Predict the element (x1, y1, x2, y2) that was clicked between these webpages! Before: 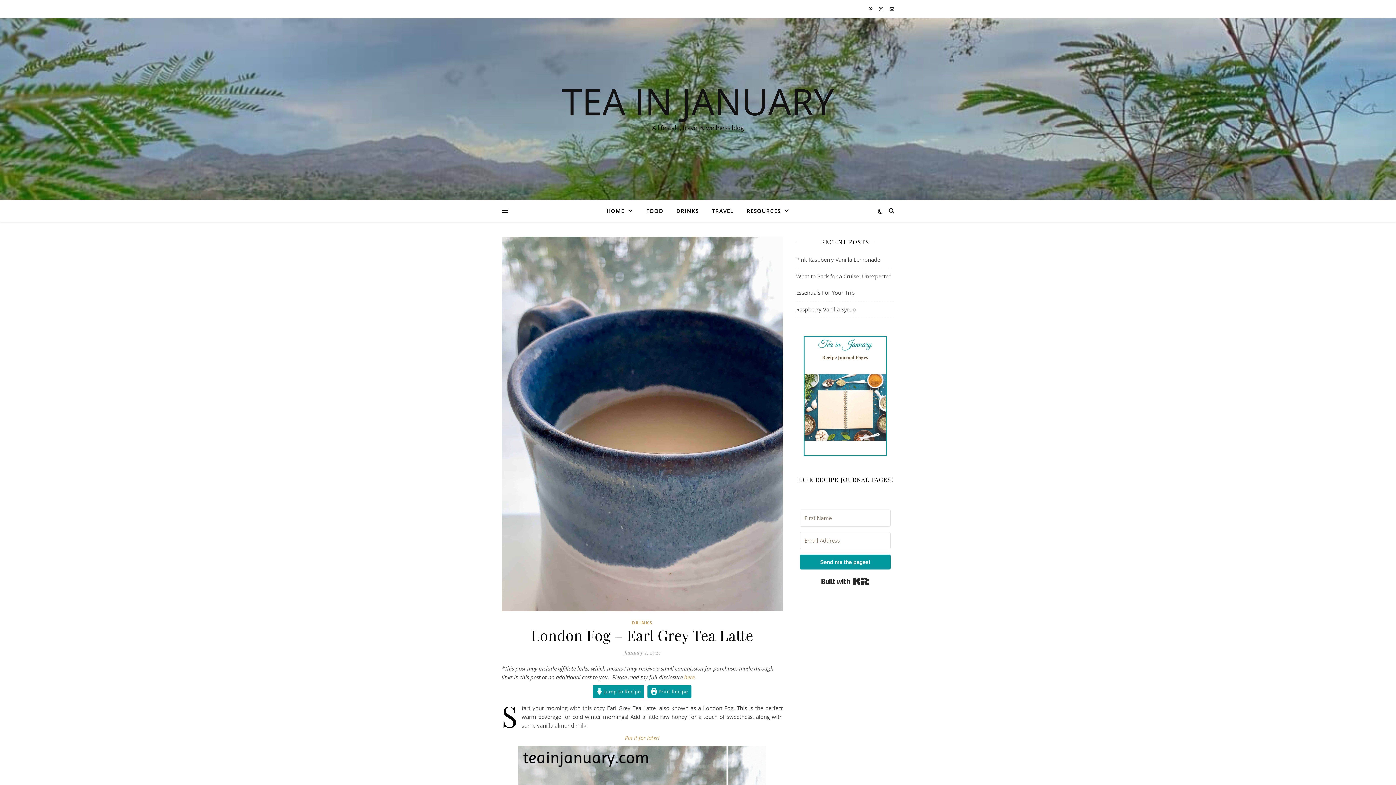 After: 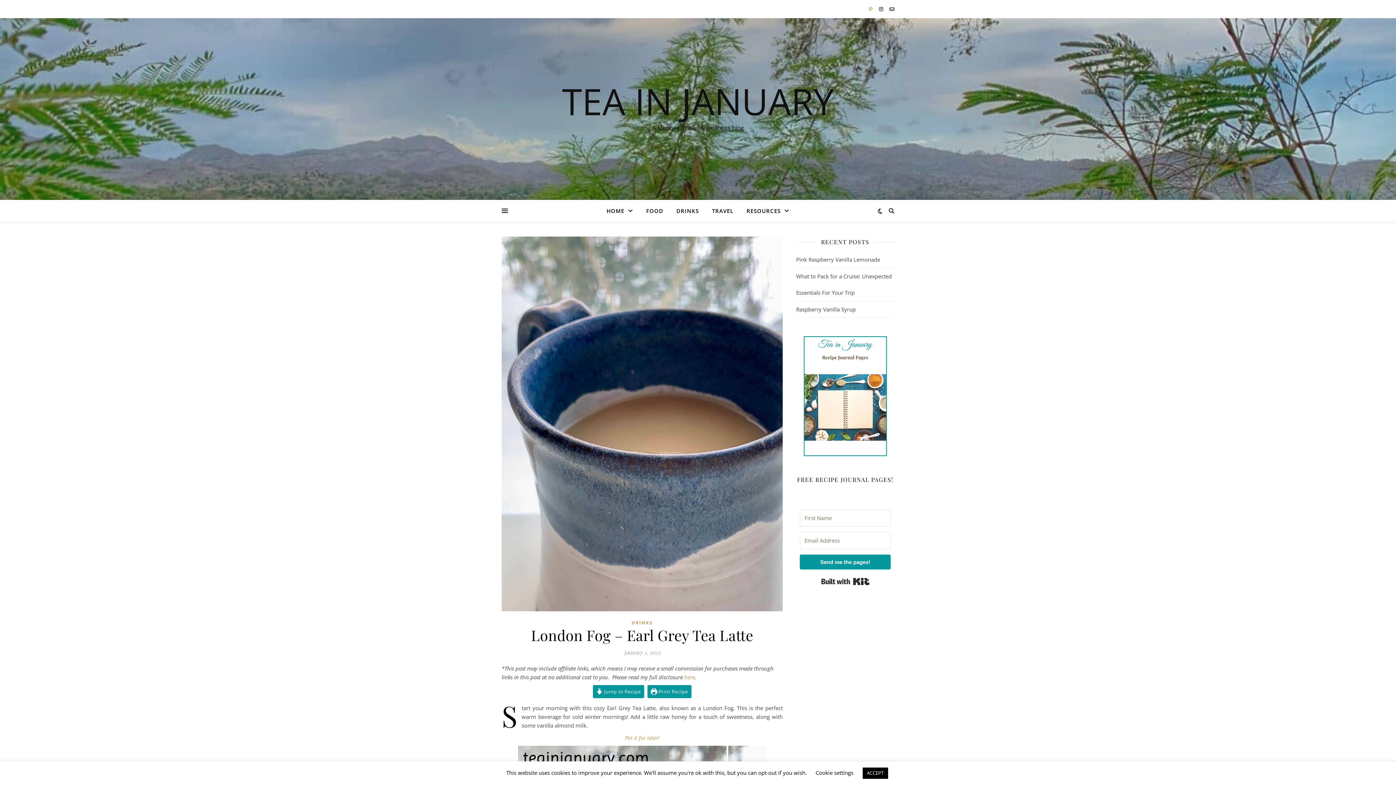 Action: label:   bbox: (869, 5, 873, 12)